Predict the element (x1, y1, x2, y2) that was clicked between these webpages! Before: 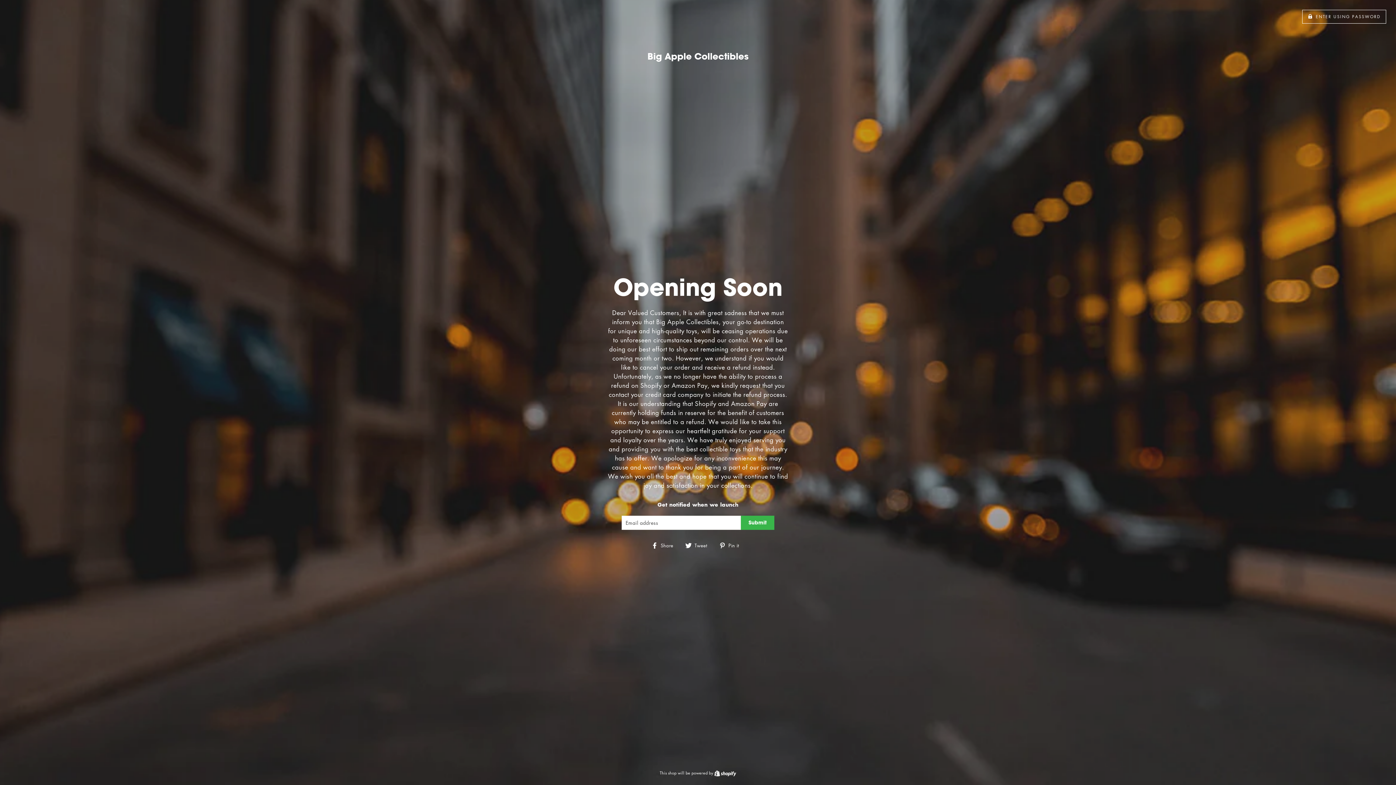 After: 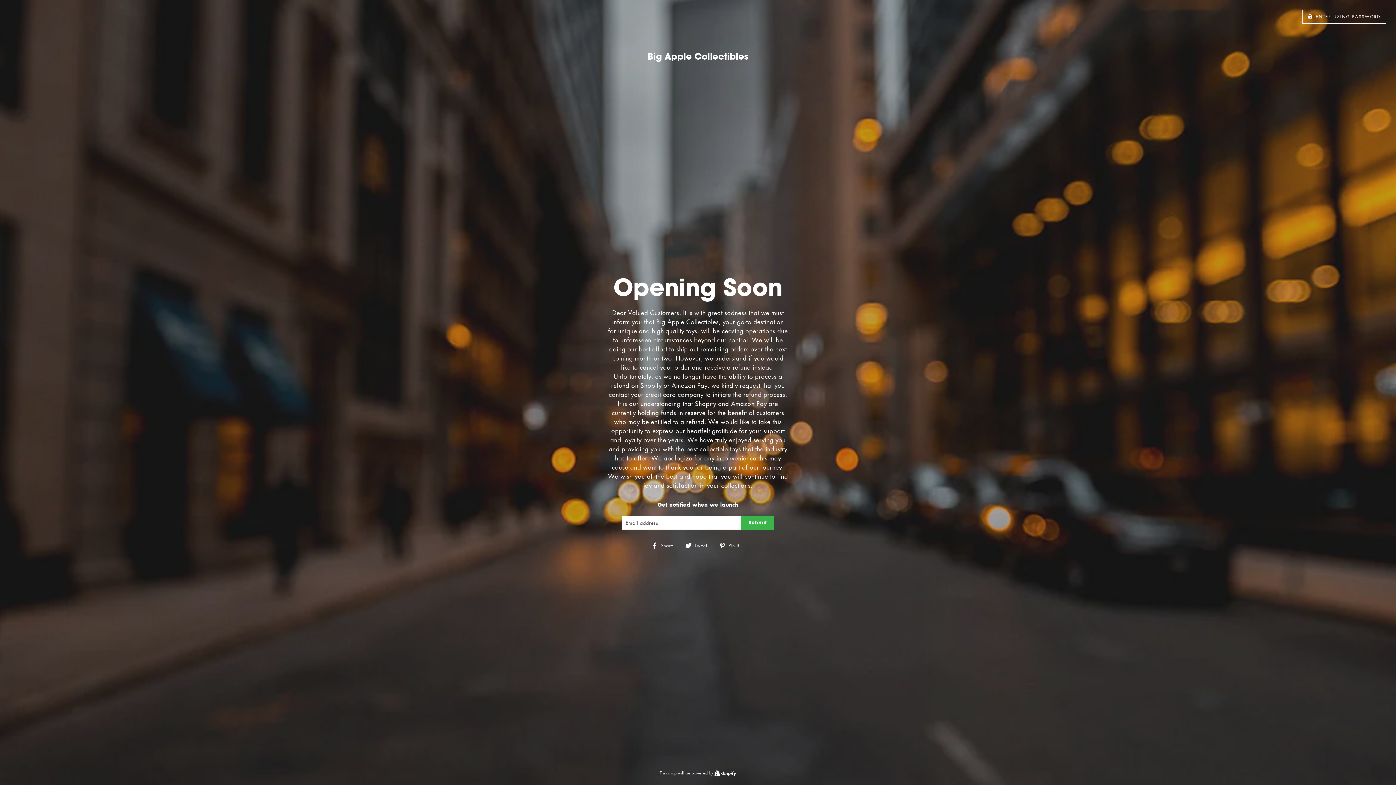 Action: label:  Share
Share on Facebook bbox: (651, 541, 679, 549)